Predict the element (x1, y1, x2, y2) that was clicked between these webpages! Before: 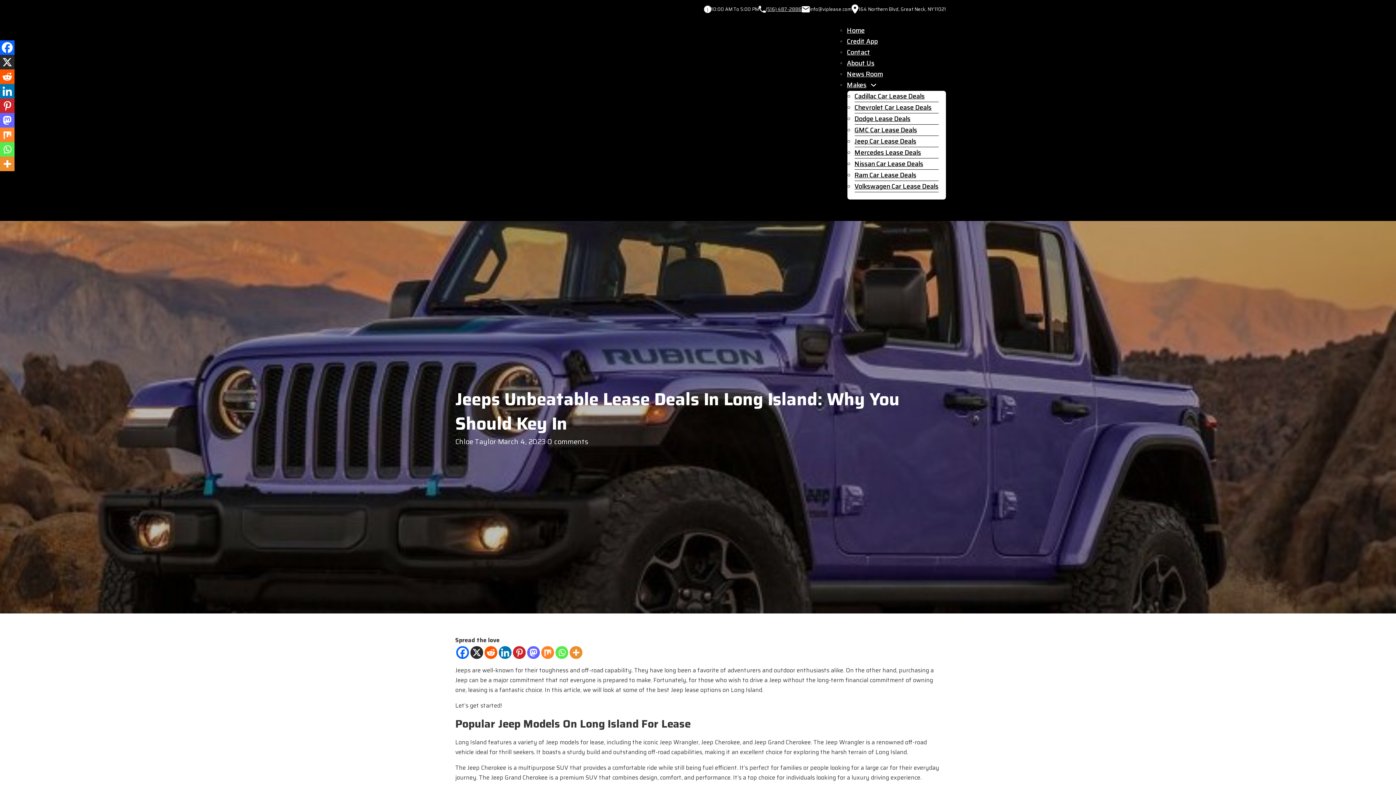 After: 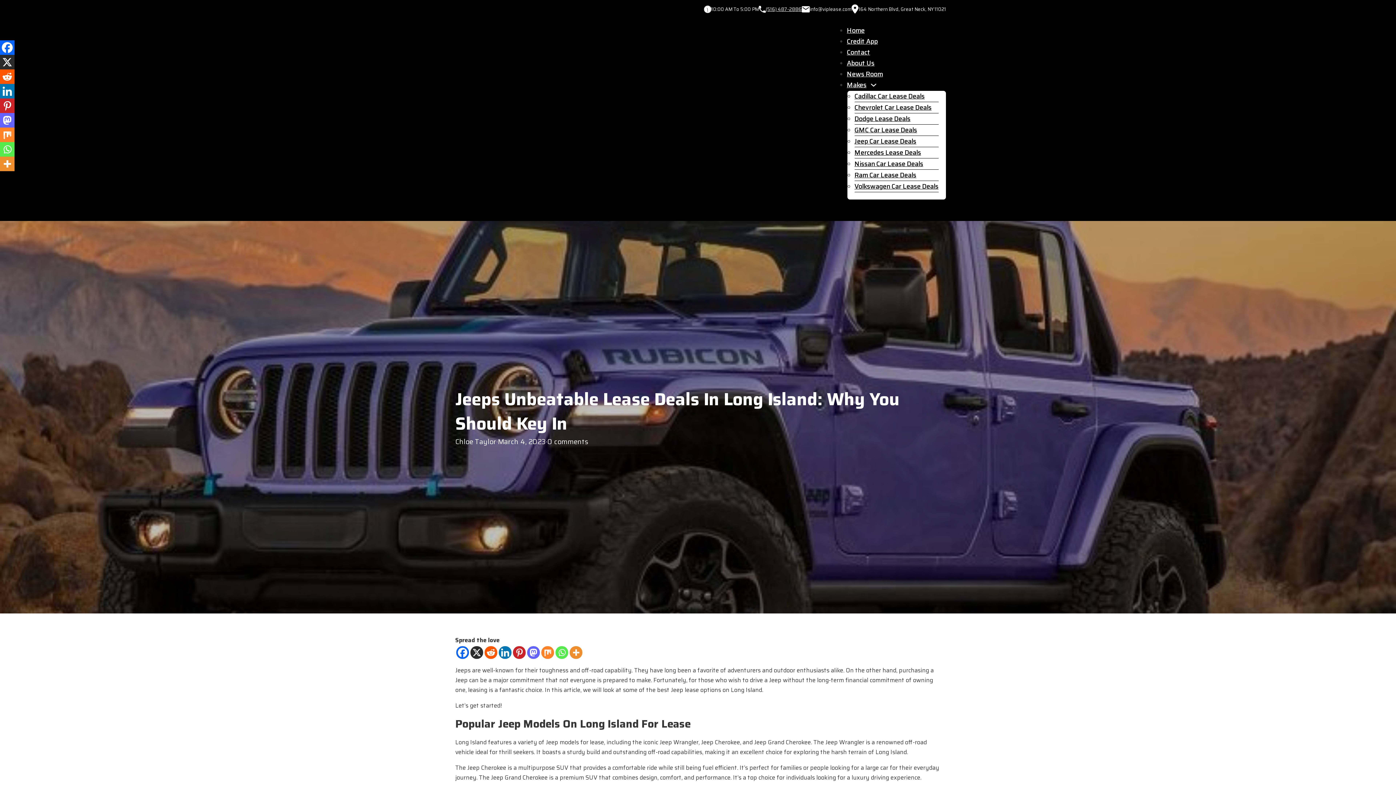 Action: bbox: (0, 69, 14, 84) label: Reddit